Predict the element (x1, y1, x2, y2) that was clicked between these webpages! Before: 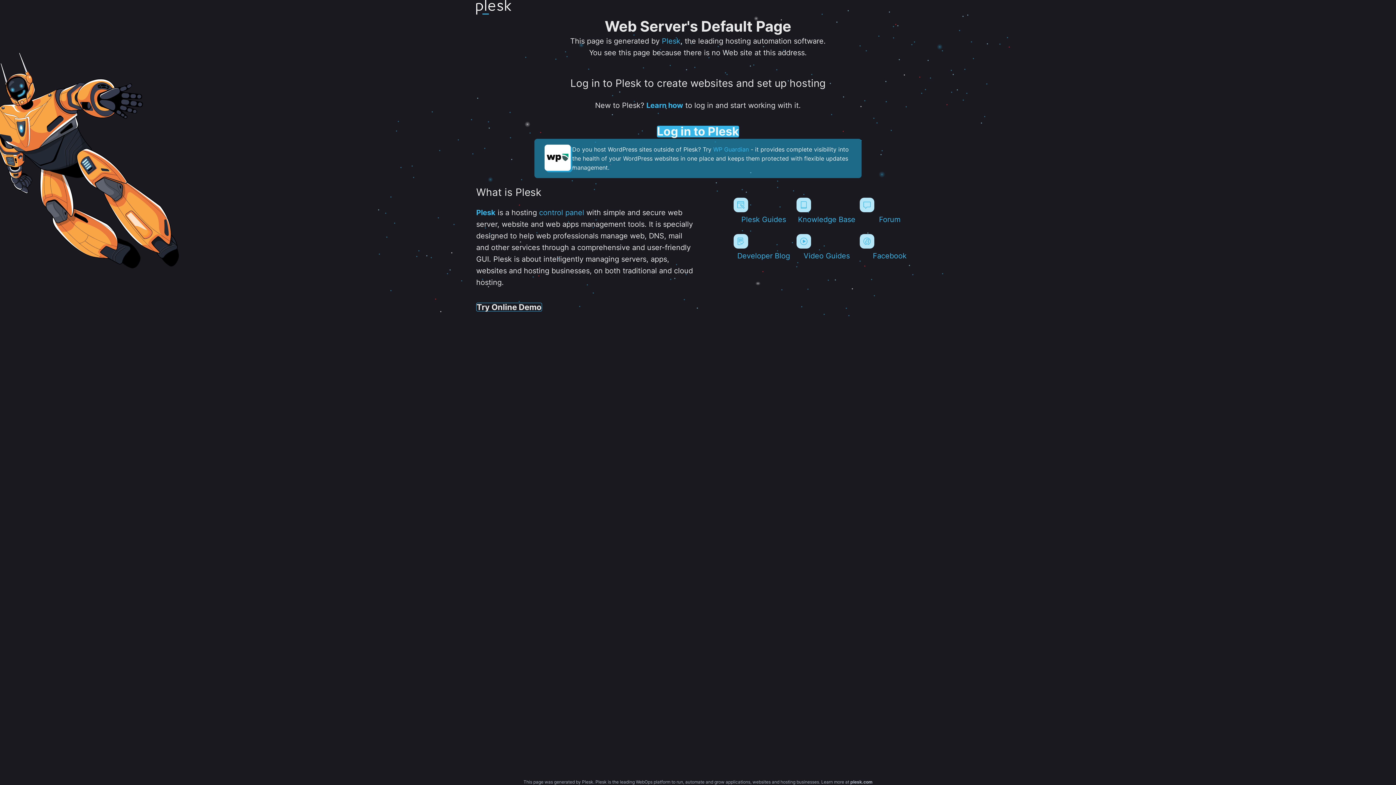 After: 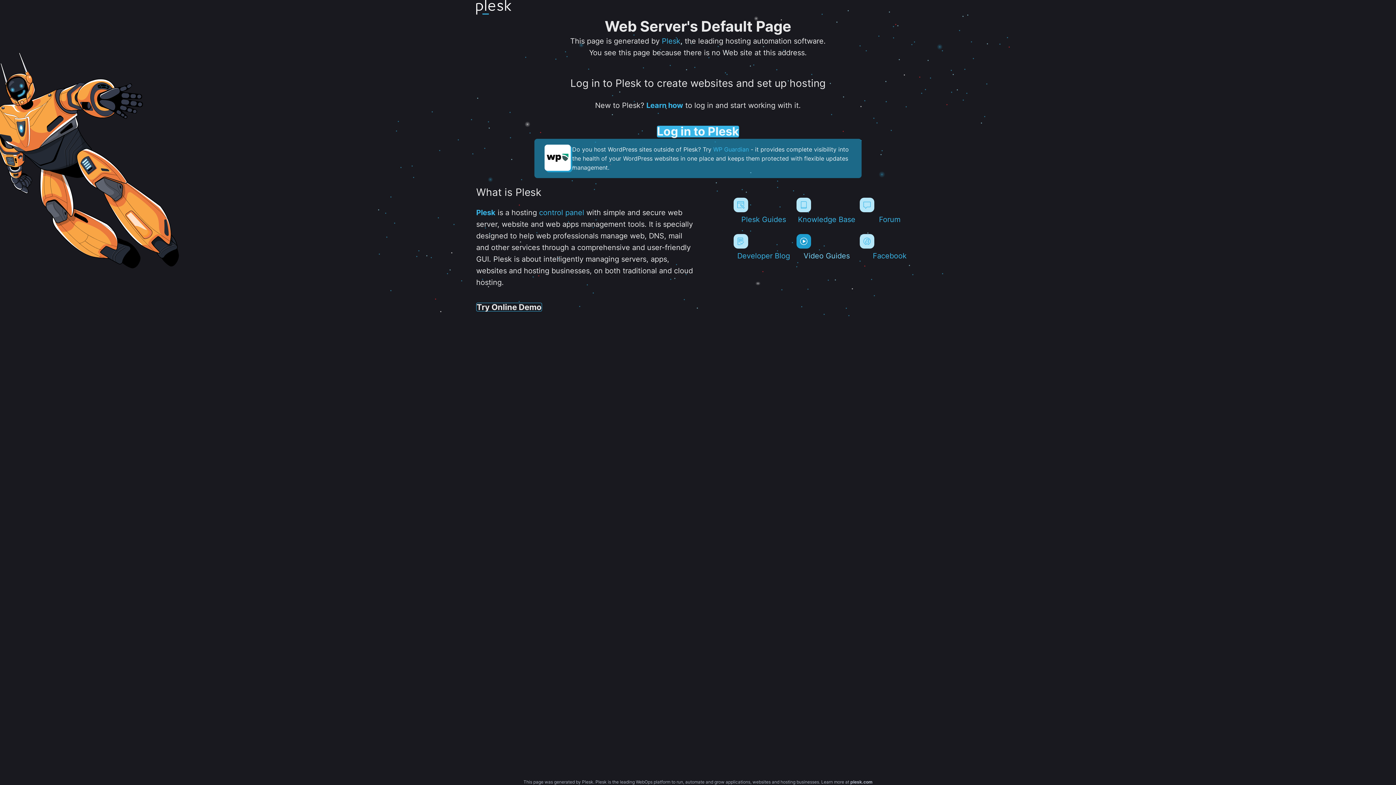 Action: bbox: (796, 234, 856, 260) label: Video Guides